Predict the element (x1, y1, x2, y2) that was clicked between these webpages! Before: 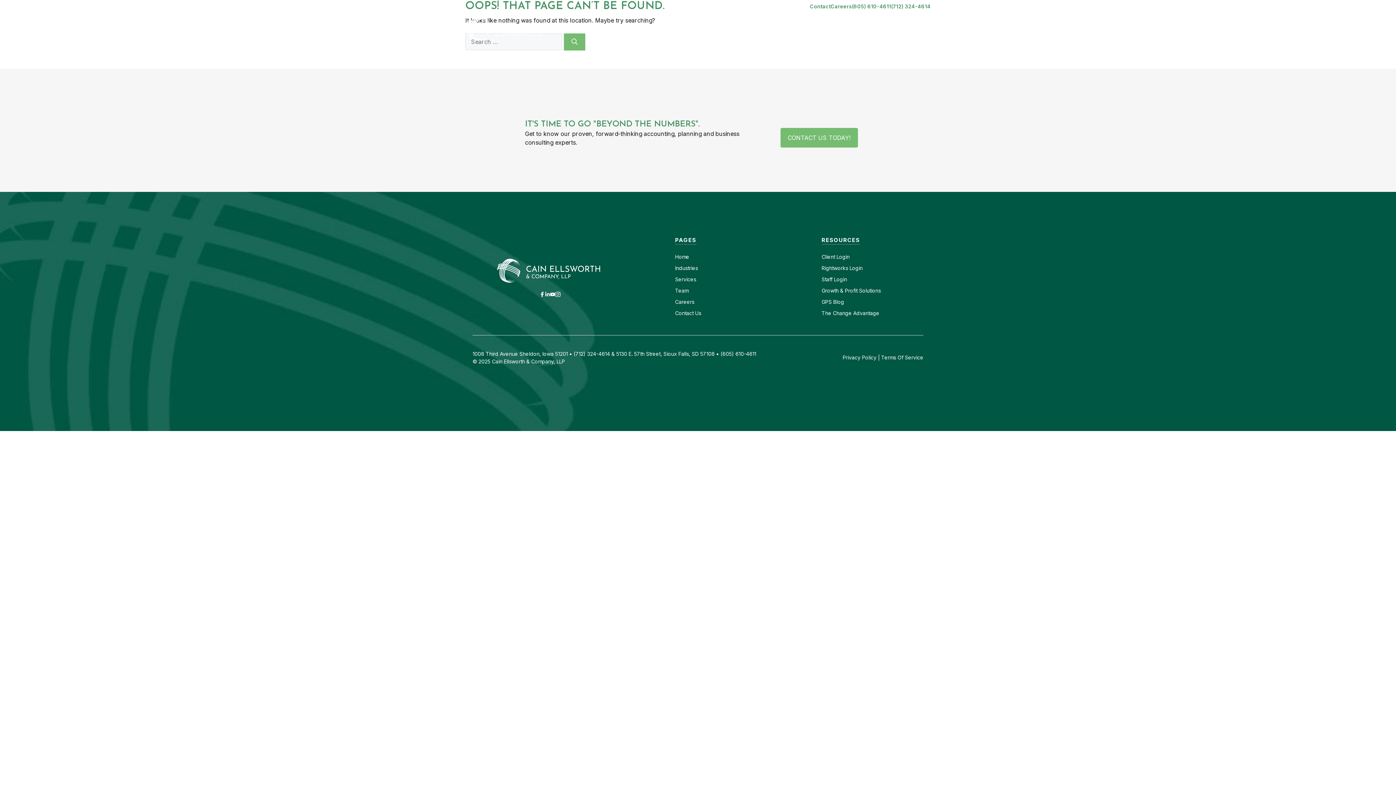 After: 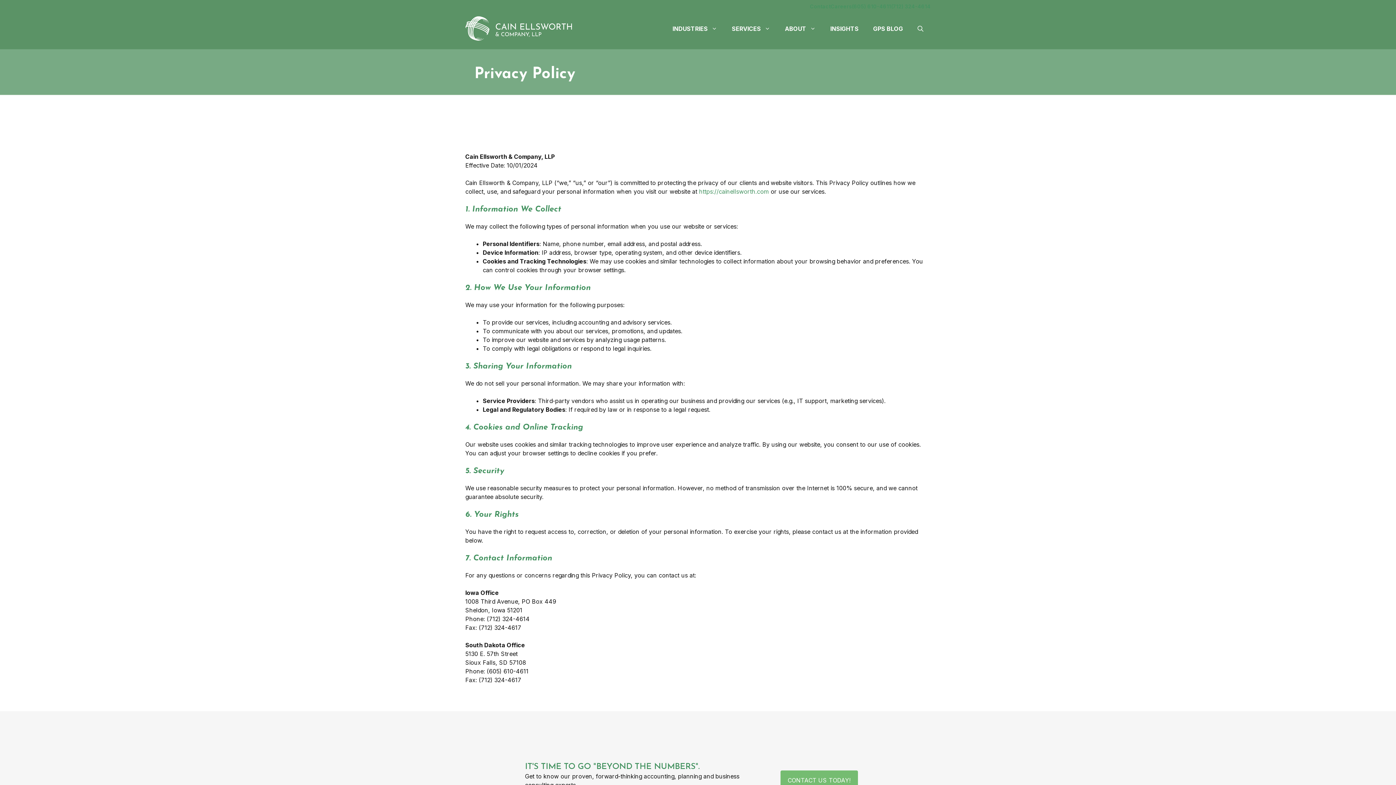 Action: label: Privacy Policy bbox: (842, 354, 876, 360)